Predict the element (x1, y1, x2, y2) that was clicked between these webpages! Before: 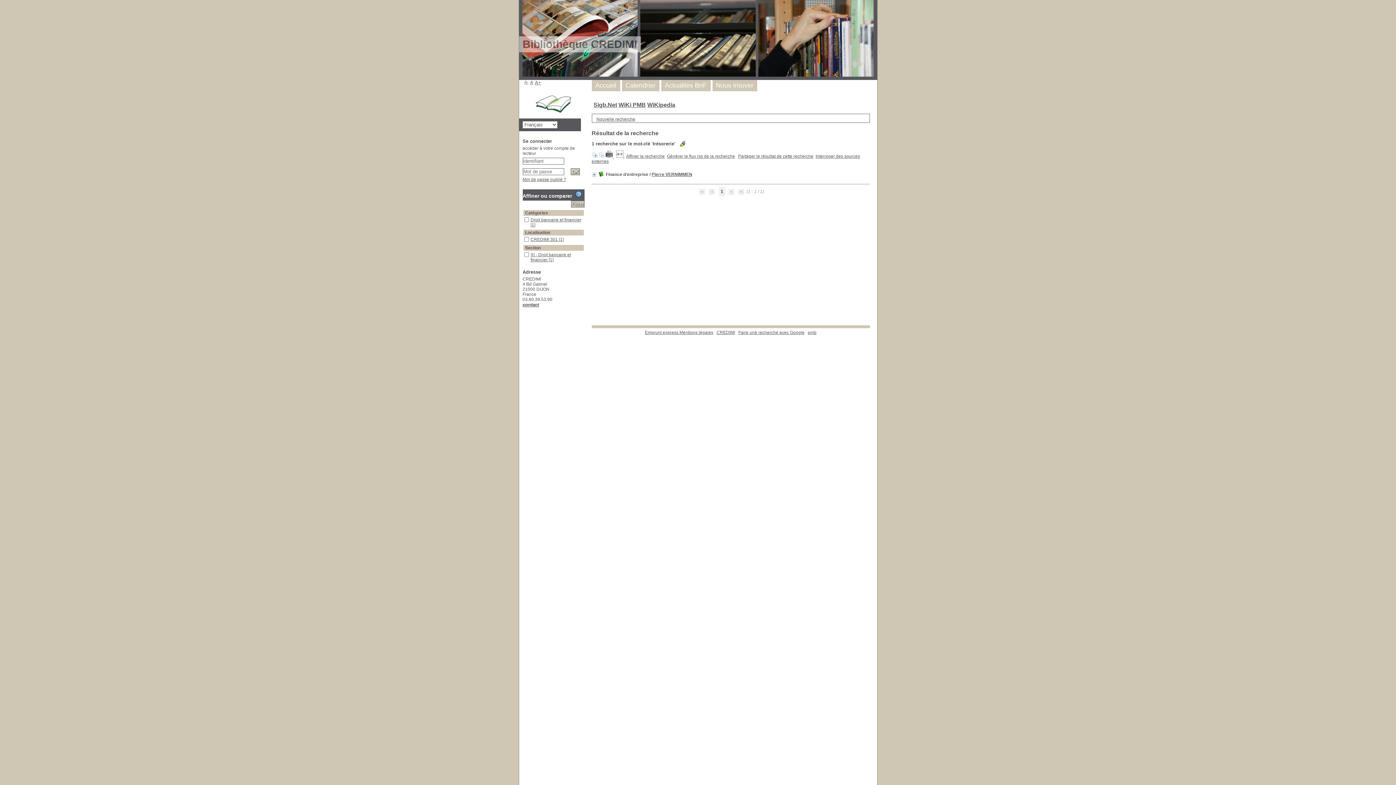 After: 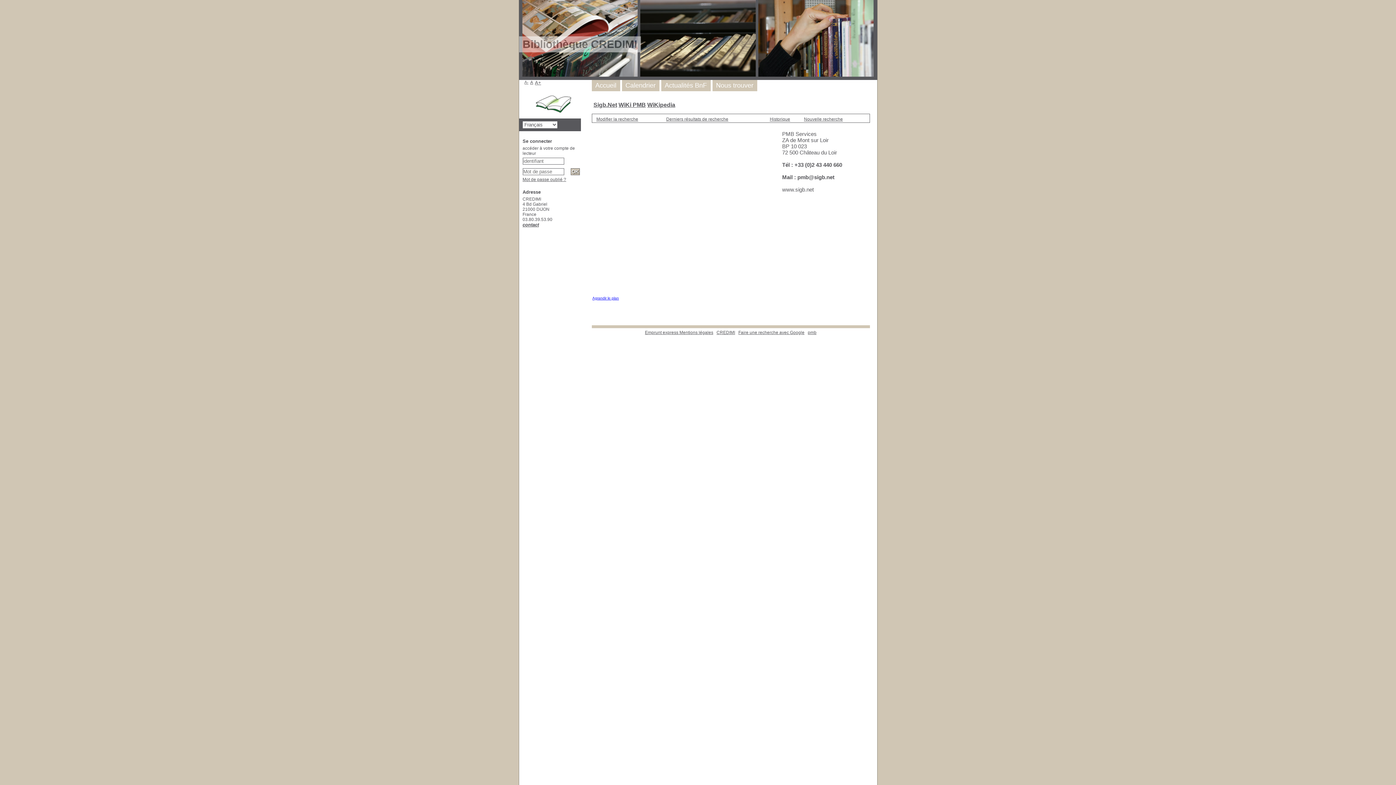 Action: label: Nous trouver bbox: (716, 81, 753, 89)